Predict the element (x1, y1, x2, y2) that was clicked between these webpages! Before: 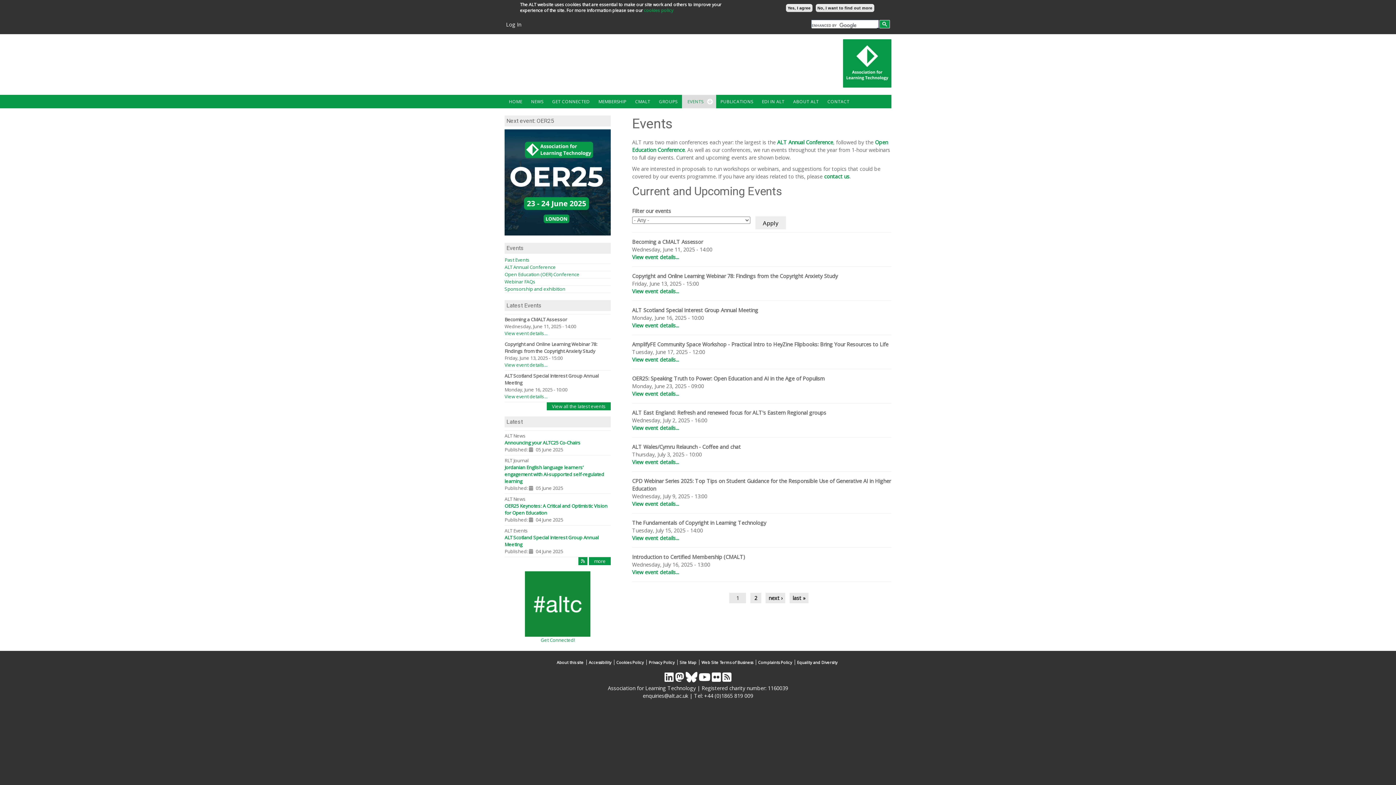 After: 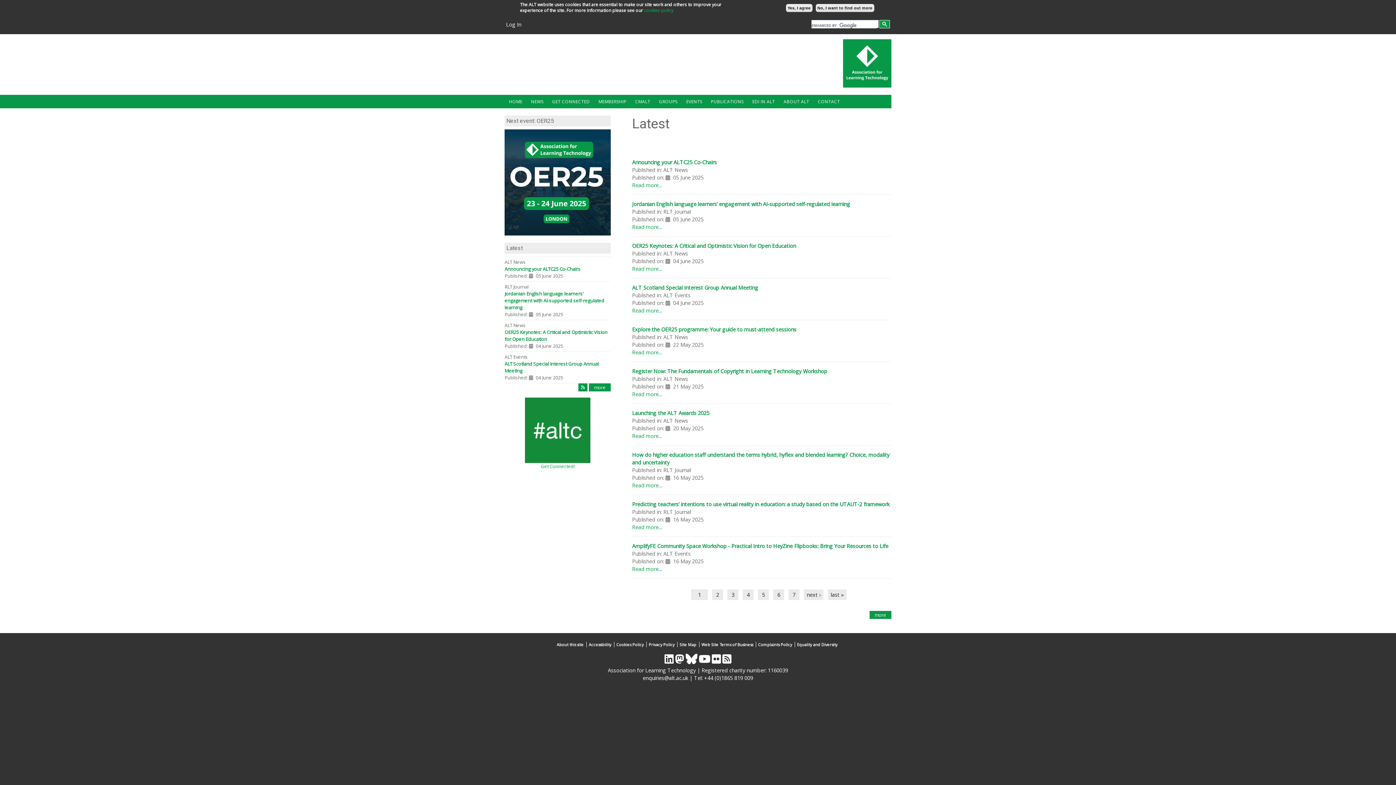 Action: label: more bbox: (589, 557, 611, 565)